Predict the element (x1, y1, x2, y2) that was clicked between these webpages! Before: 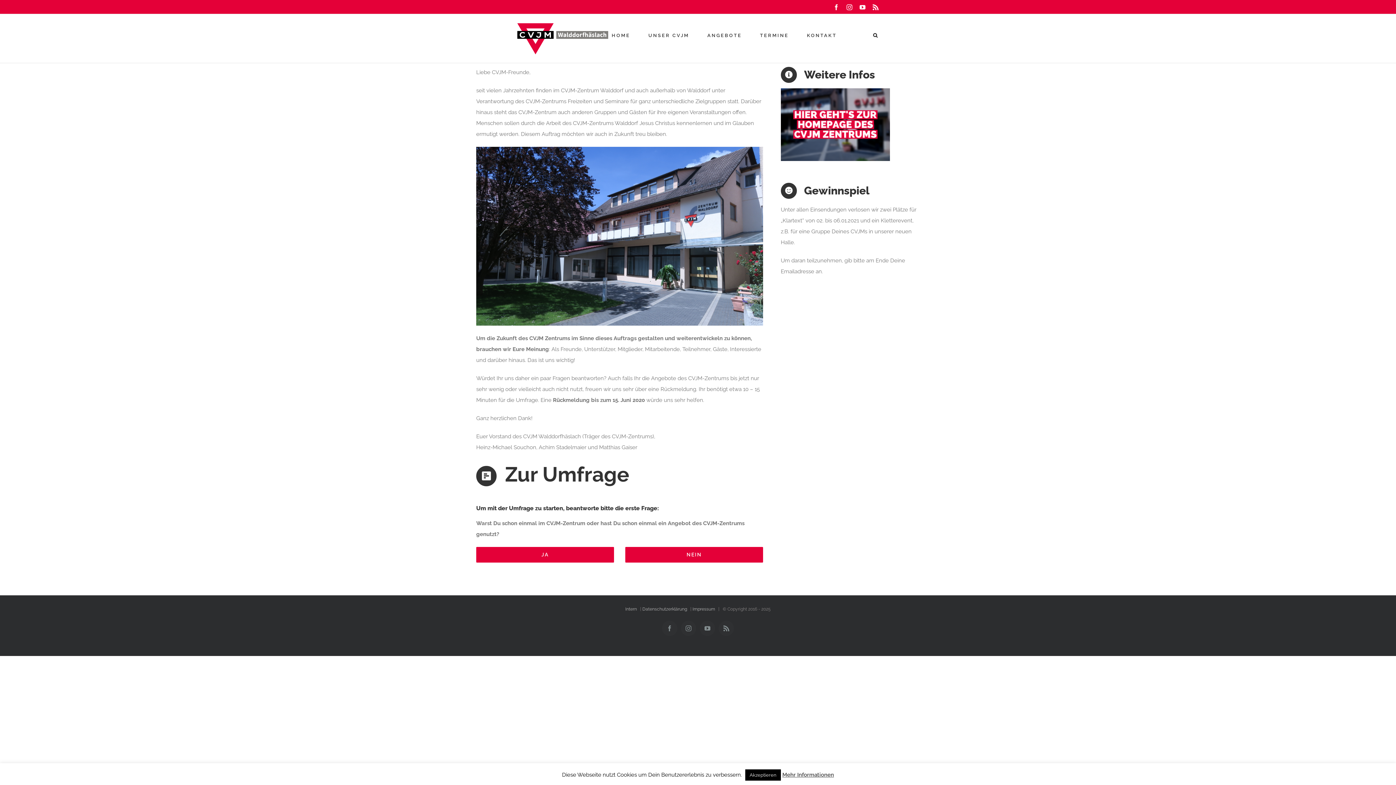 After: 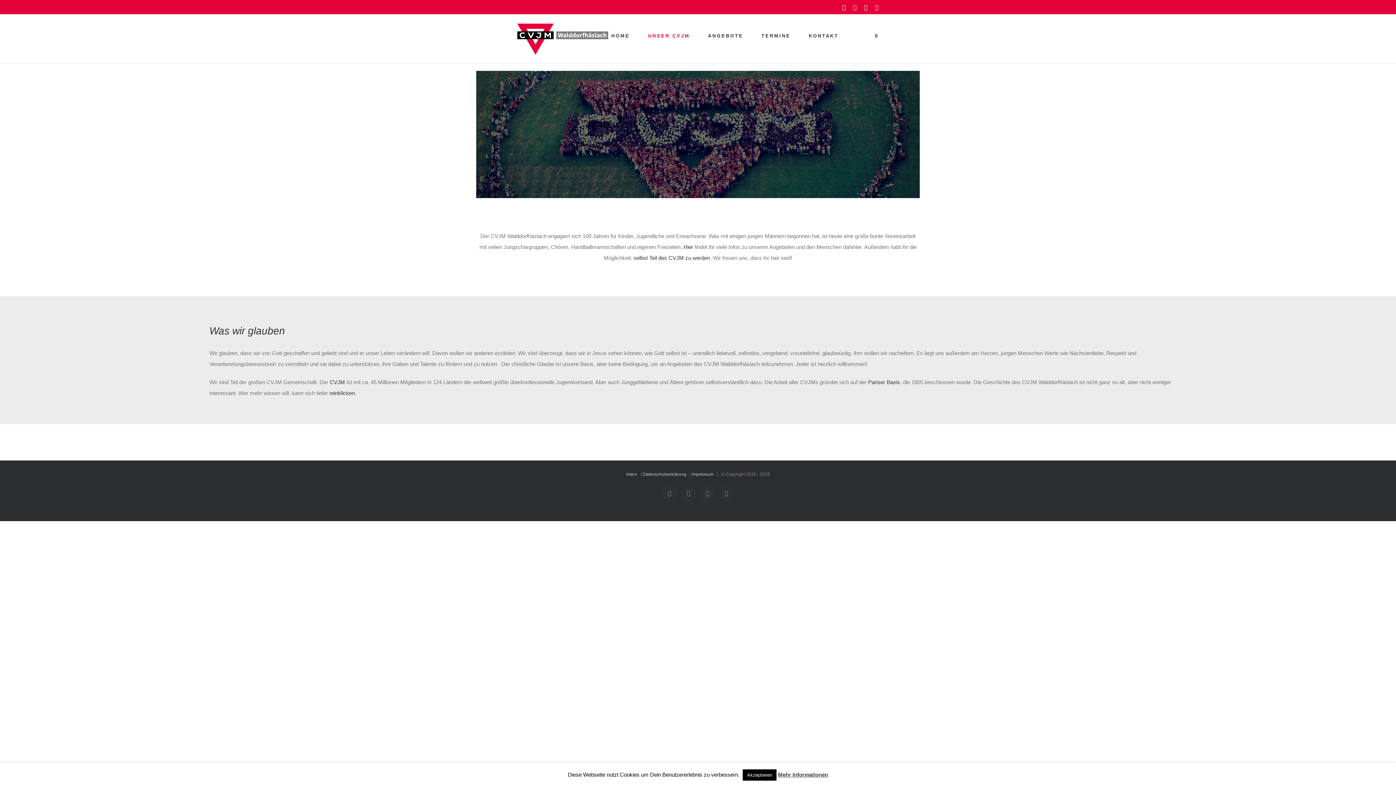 Action: bbox: (648, 15, 689, 55) label: UNSER CVJM